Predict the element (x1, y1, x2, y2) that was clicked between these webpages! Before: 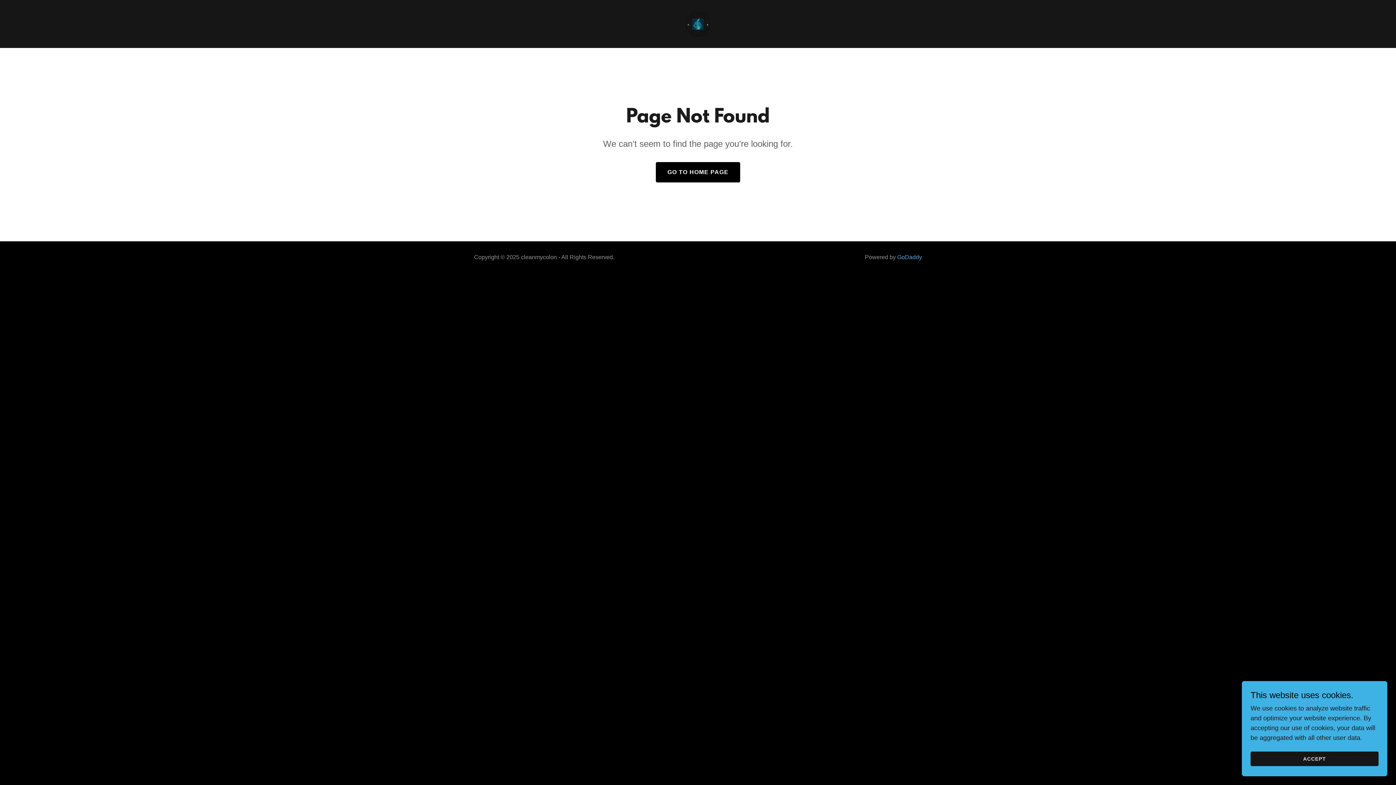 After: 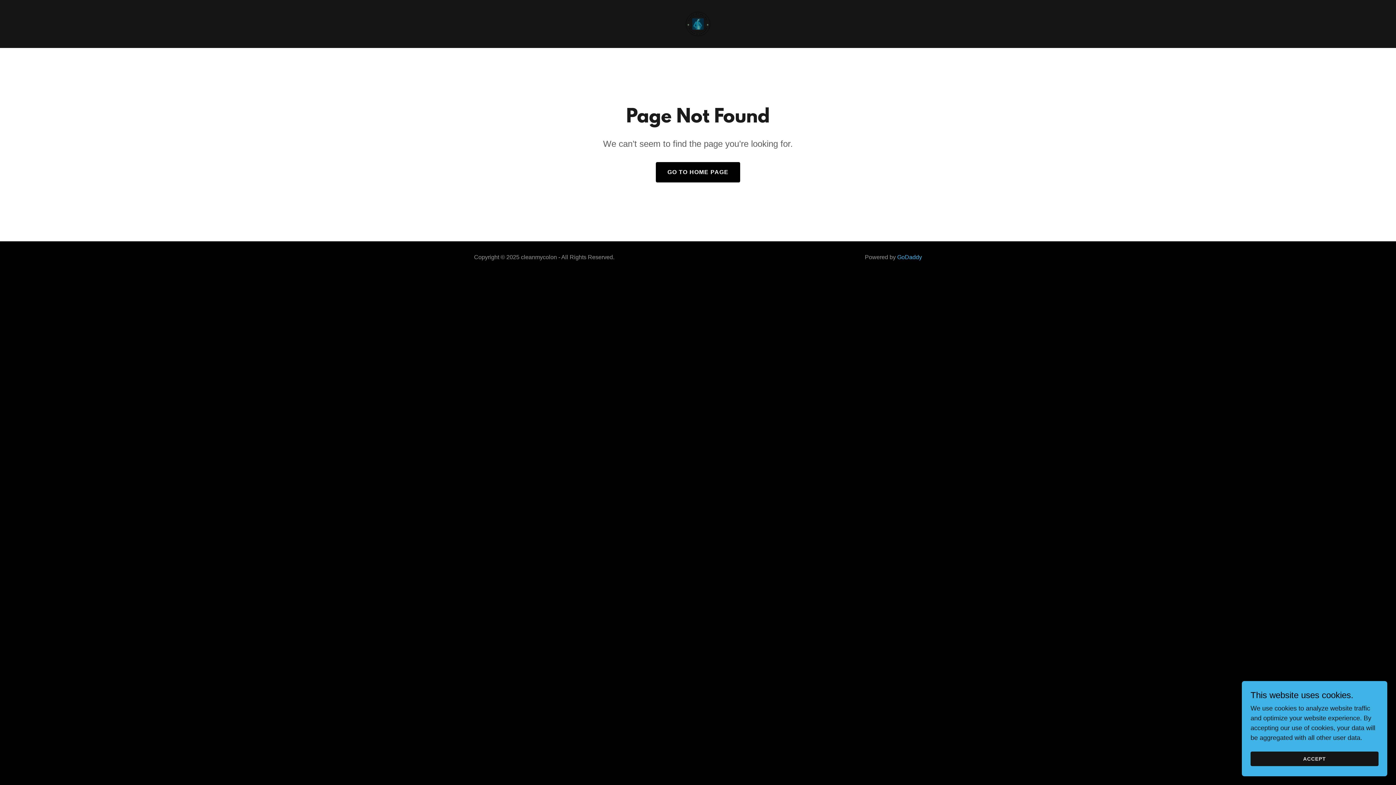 Action: bbox: (897, 254, 922, 260) label: GoDaddy